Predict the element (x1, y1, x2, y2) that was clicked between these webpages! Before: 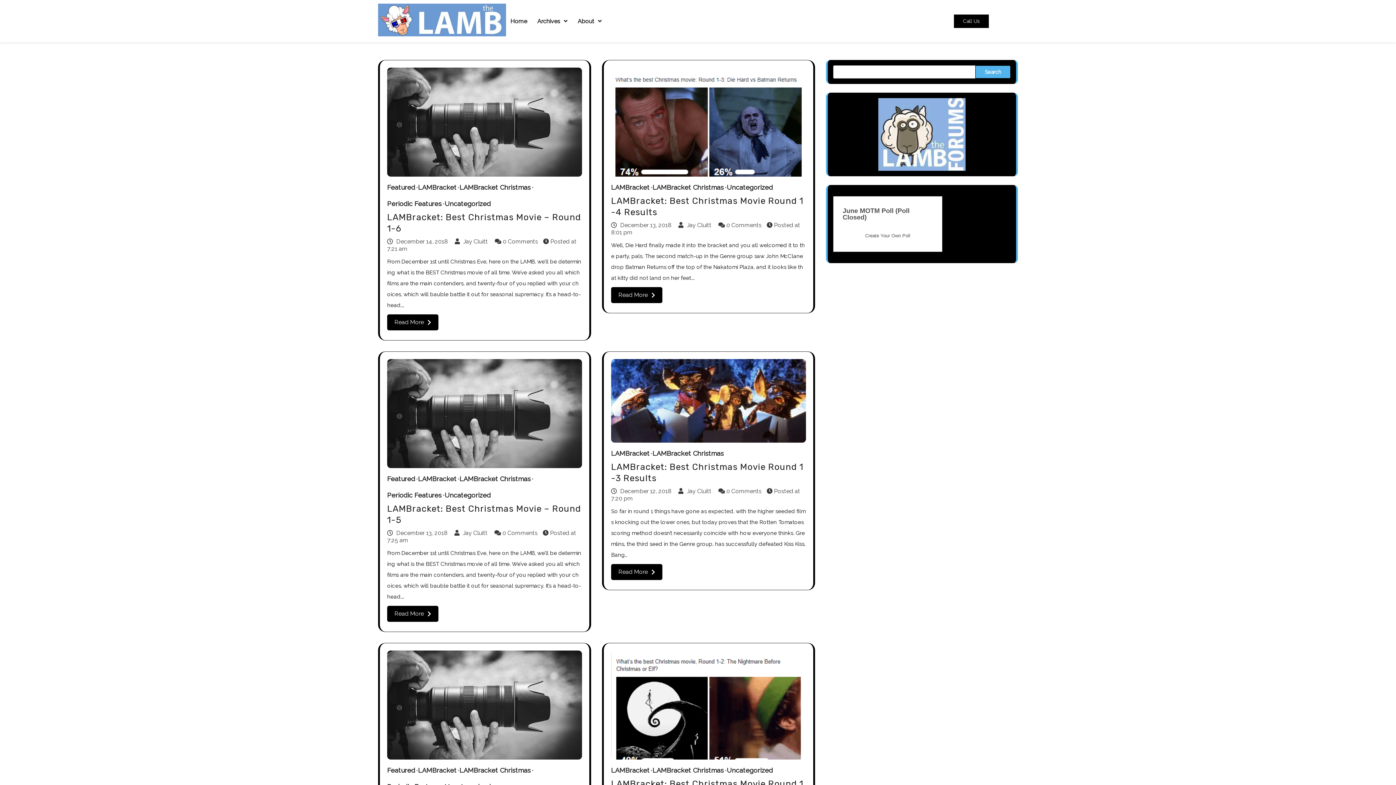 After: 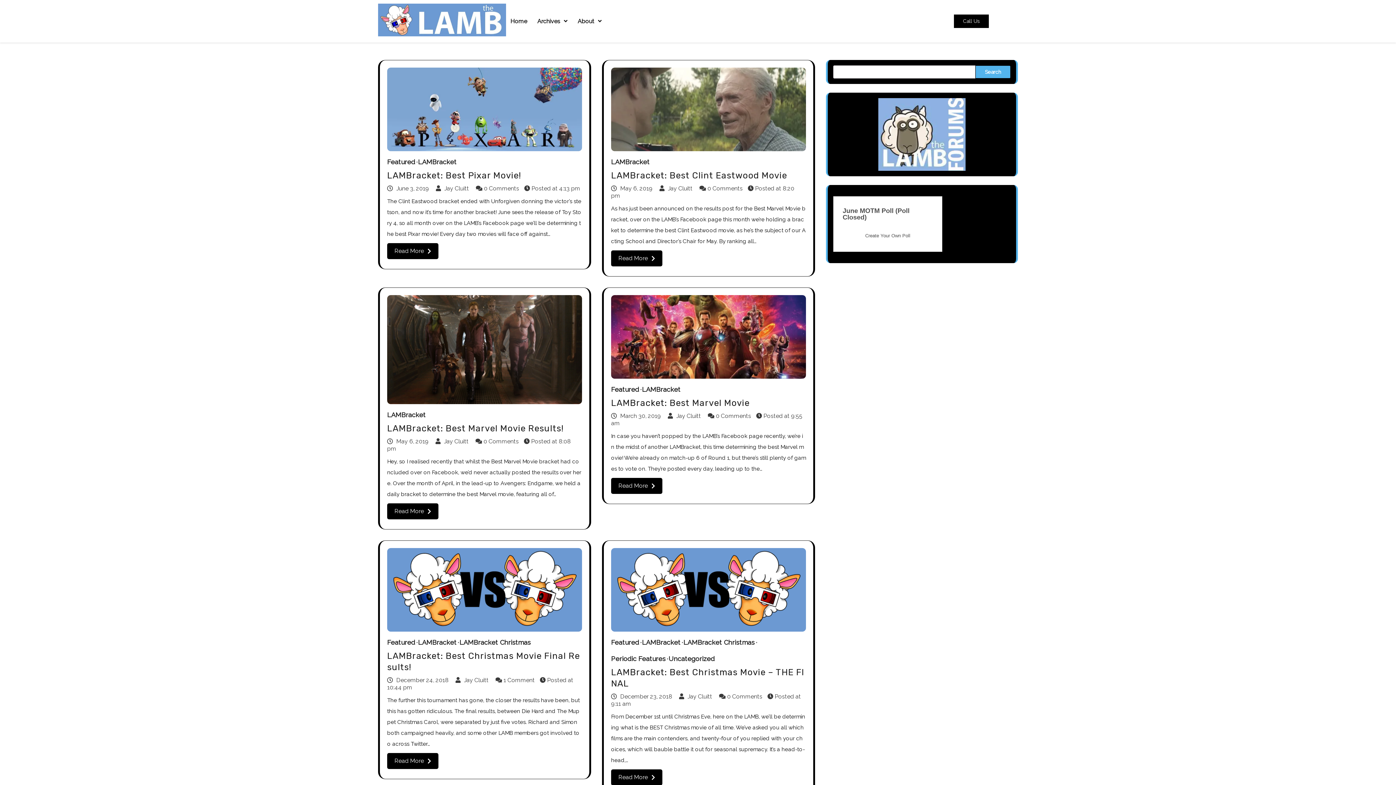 Action: bbox: (418, 183, 459, 191) label: LAMBracket